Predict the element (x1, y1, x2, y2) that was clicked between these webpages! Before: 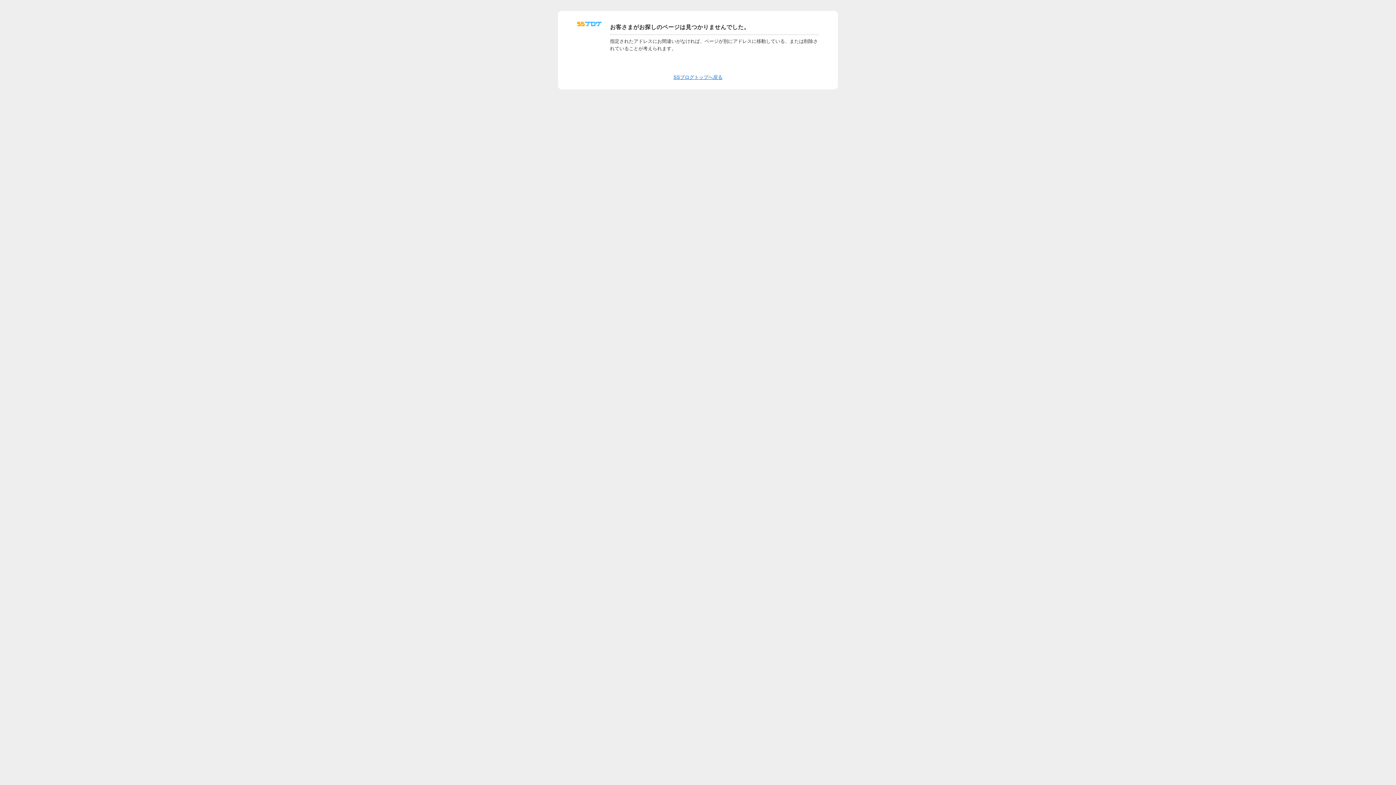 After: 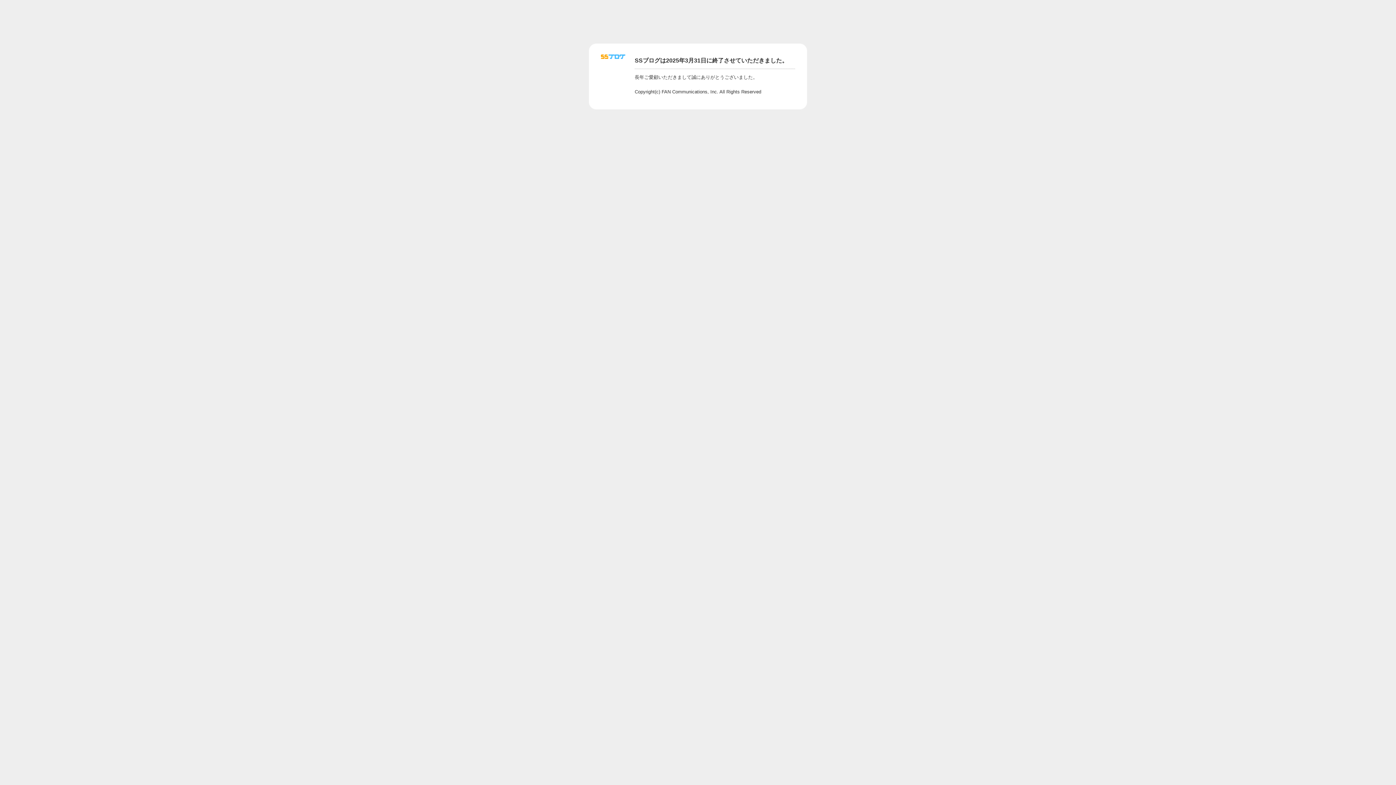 Action: bbox: (577, 24, 601, 29)